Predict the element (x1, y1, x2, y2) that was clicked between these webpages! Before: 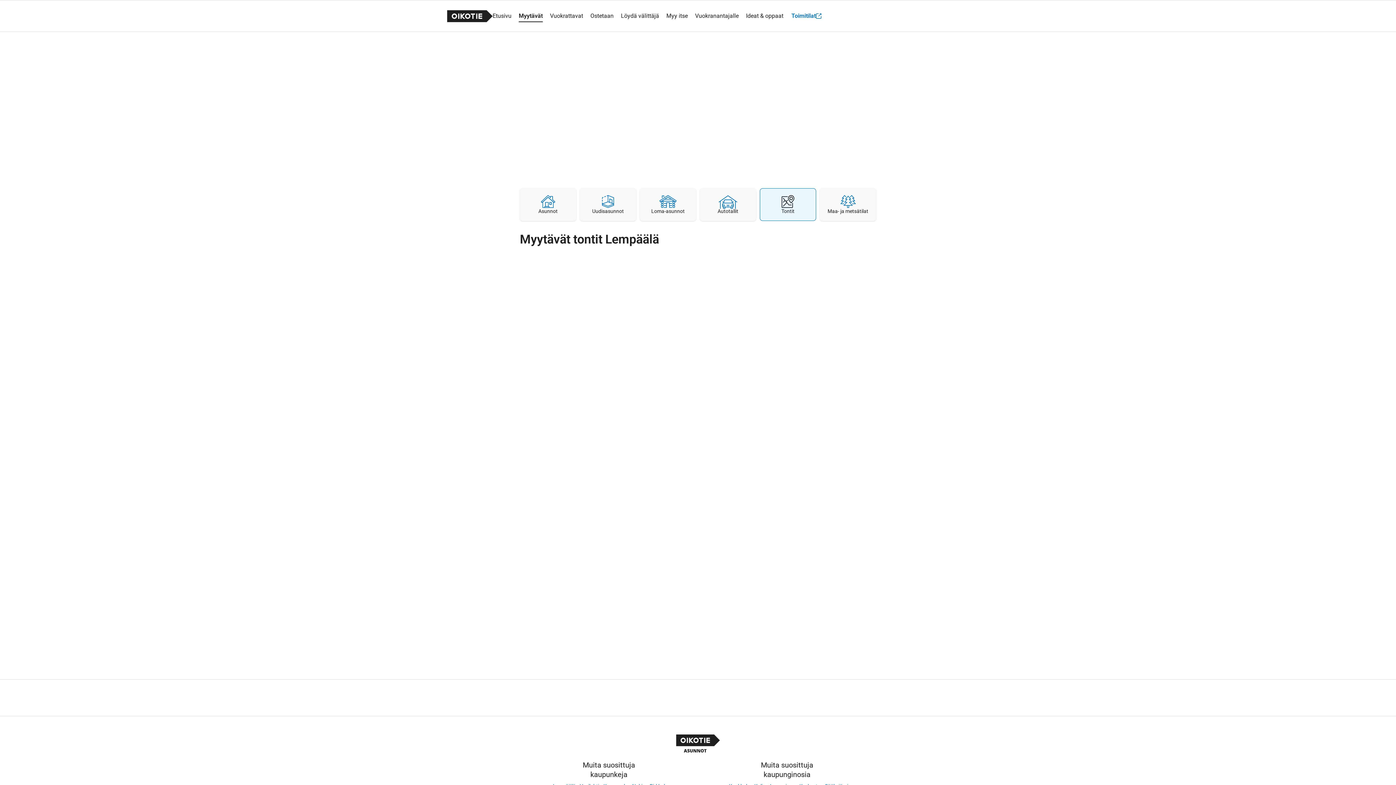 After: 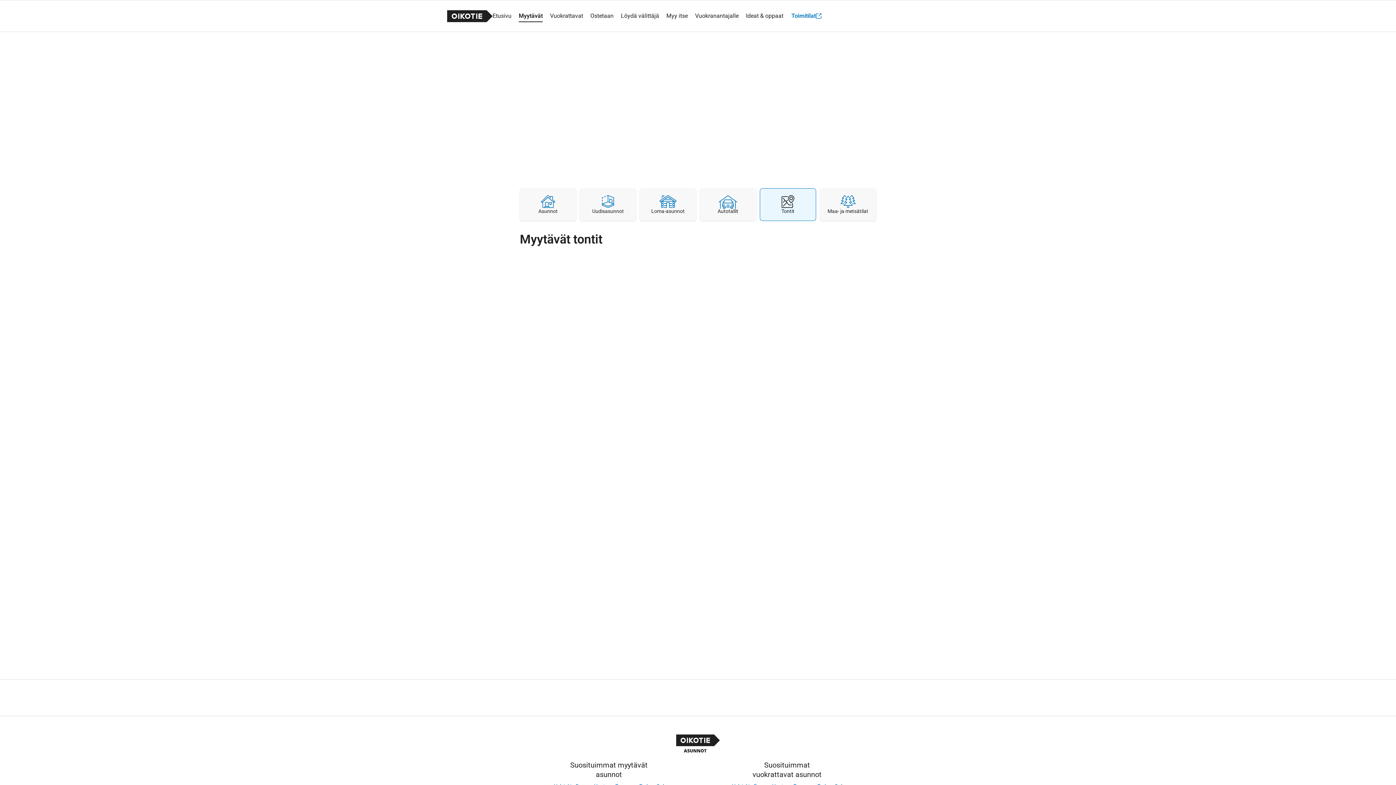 Action: bbox: (676, 734, 720, 753)